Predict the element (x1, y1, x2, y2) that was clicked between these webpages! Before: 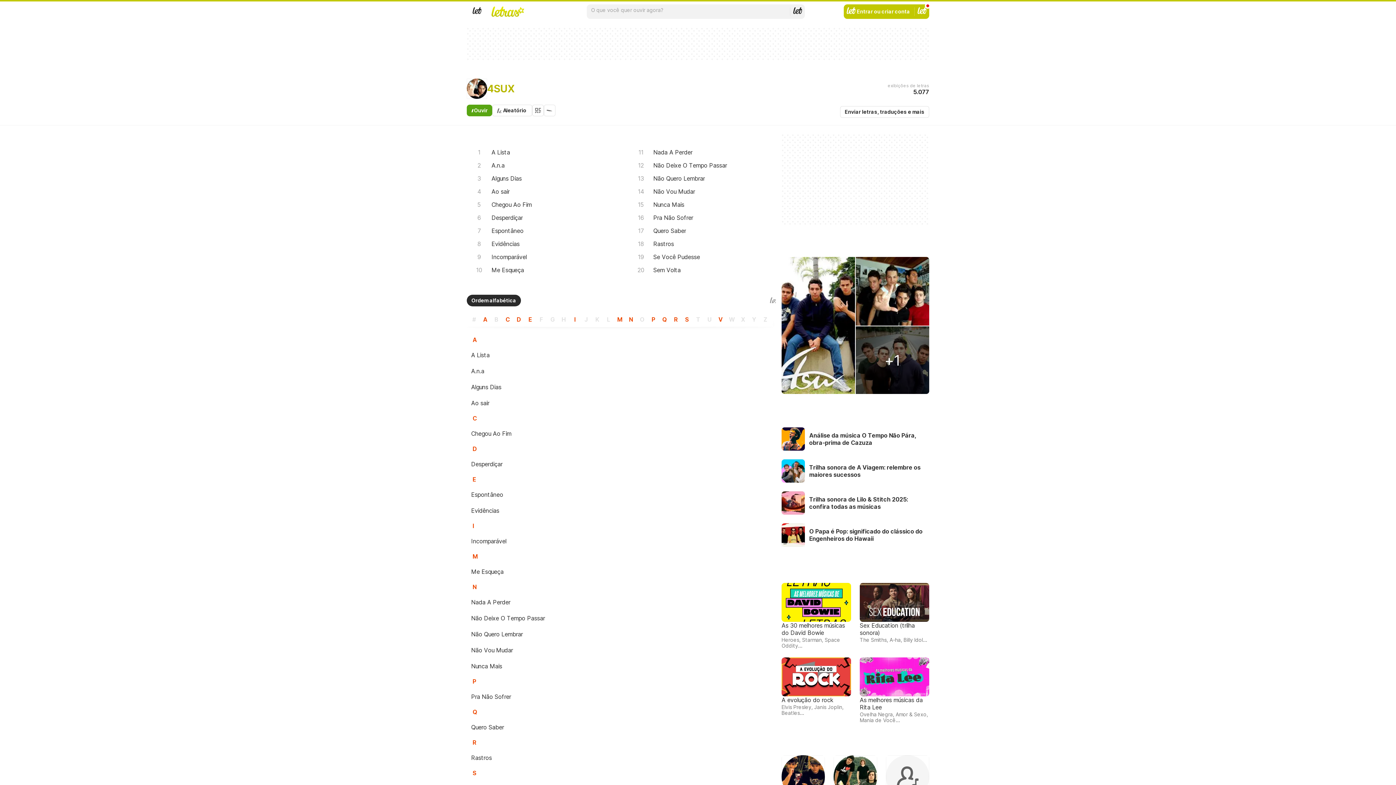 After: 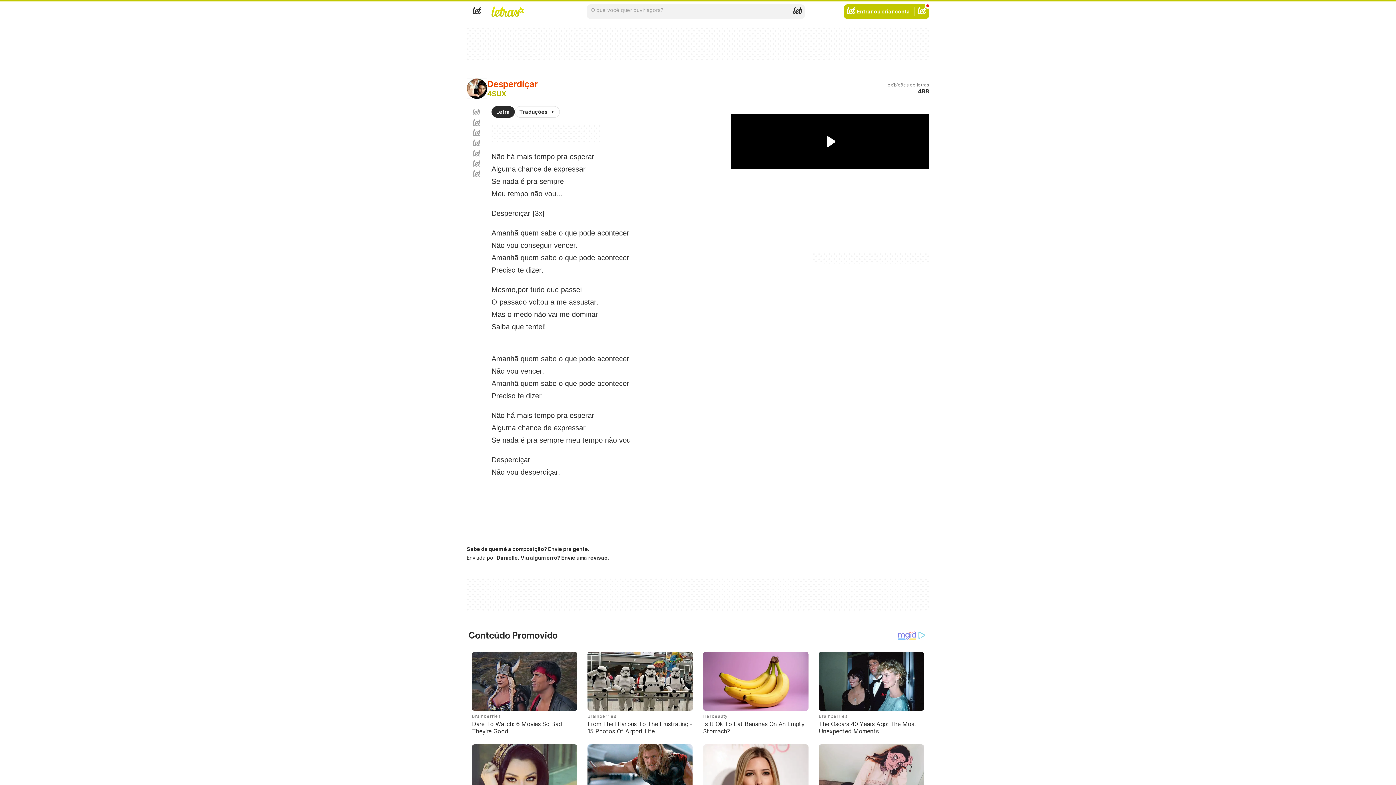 Action: label: Desperdiçar bbox: (466, 211, 619, 224)